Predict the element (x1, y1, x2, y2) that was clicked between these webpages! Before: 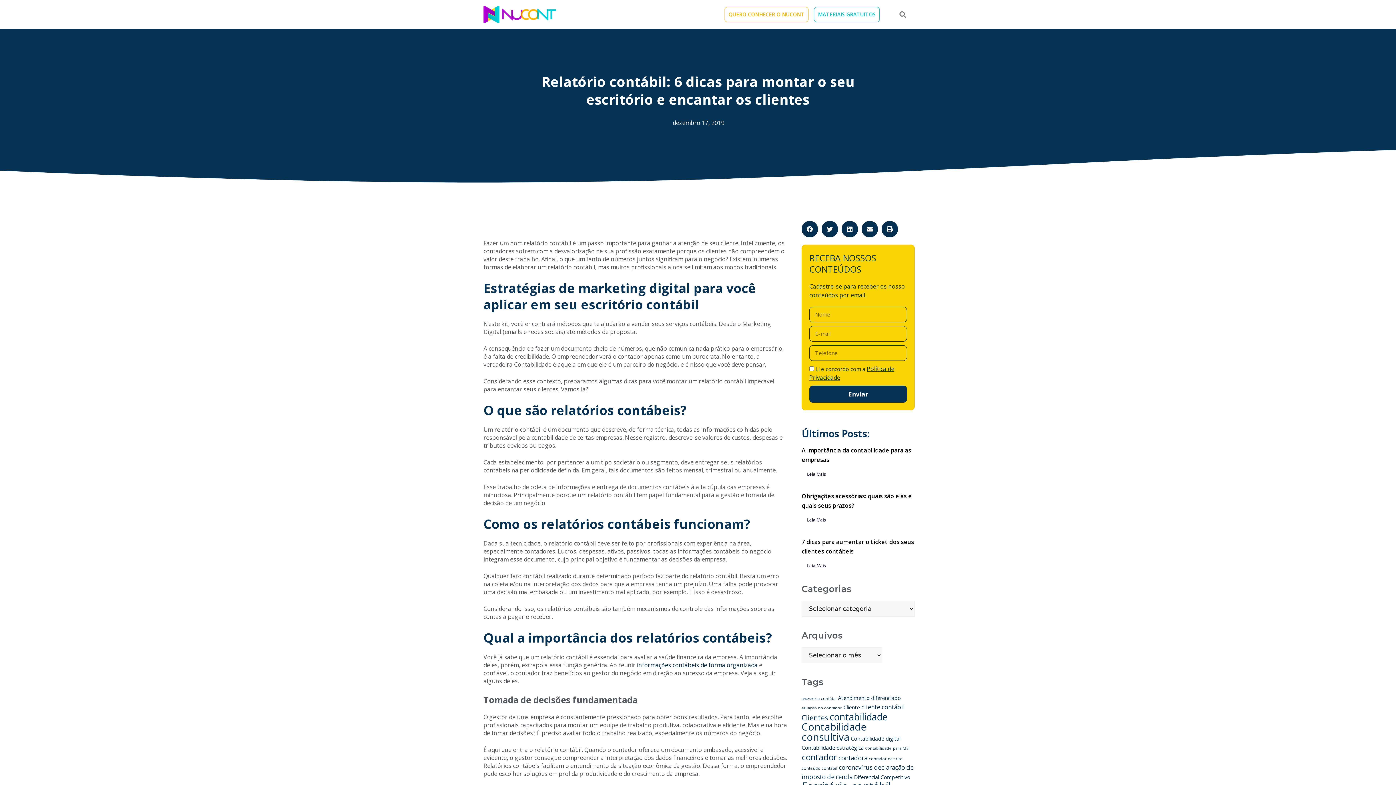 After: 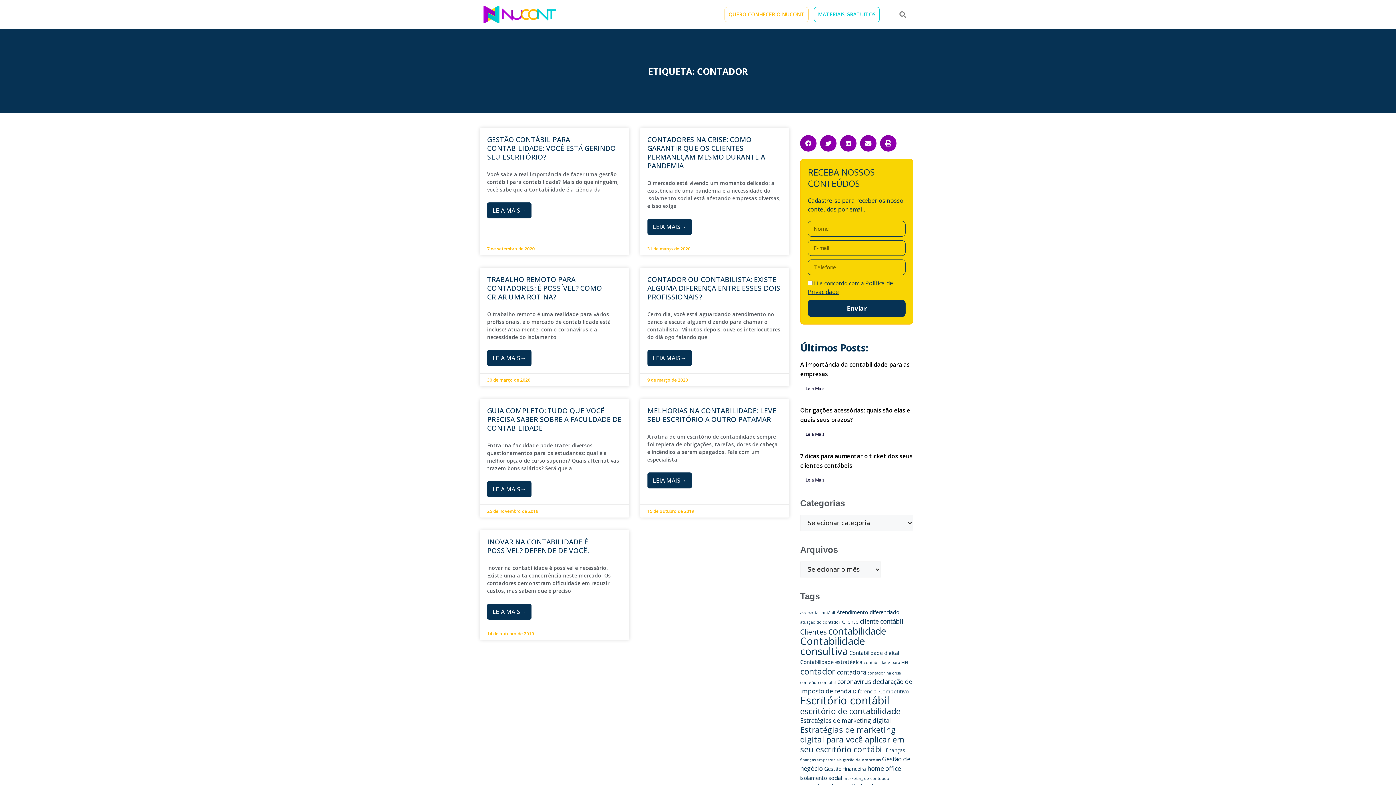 Action: label: contador (7 itens) bbox: (801, 751, 837, 763)